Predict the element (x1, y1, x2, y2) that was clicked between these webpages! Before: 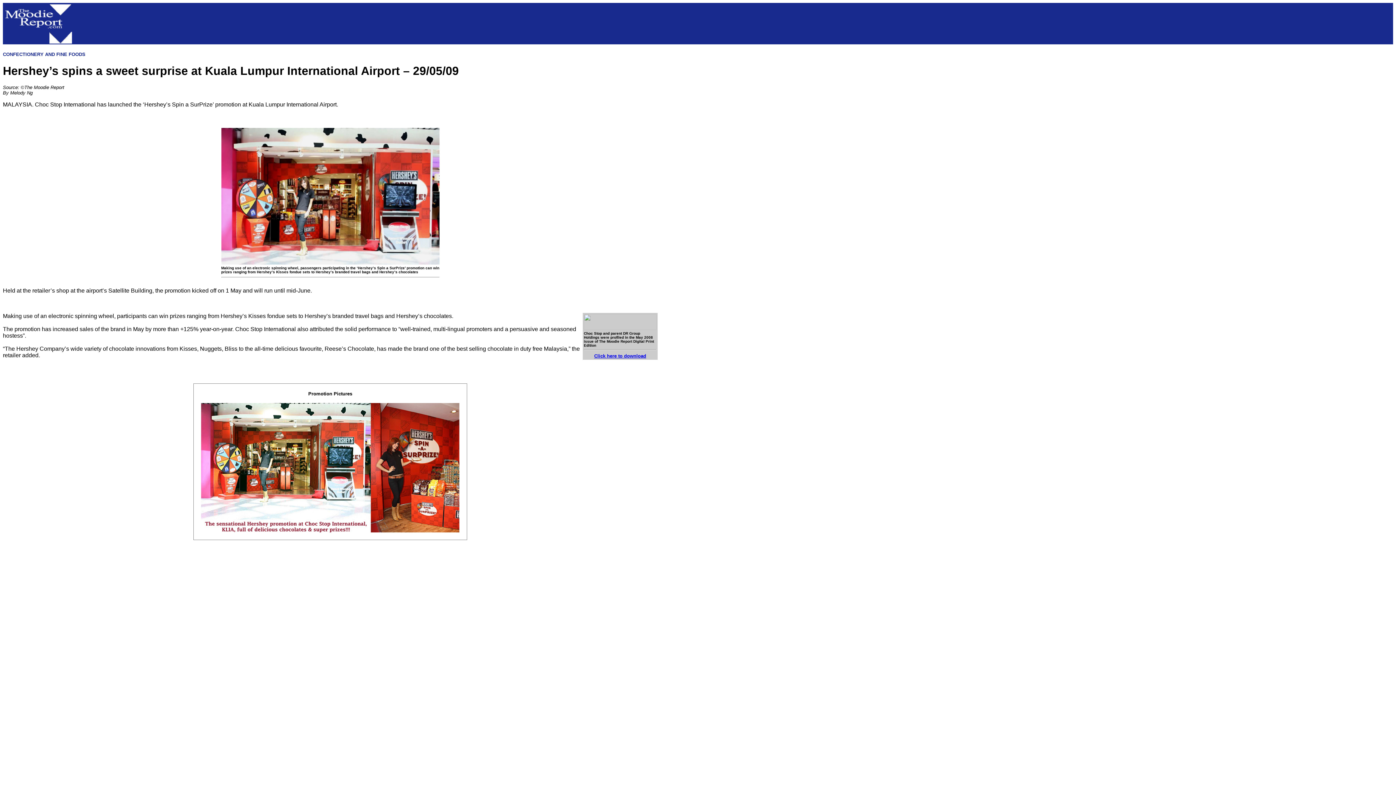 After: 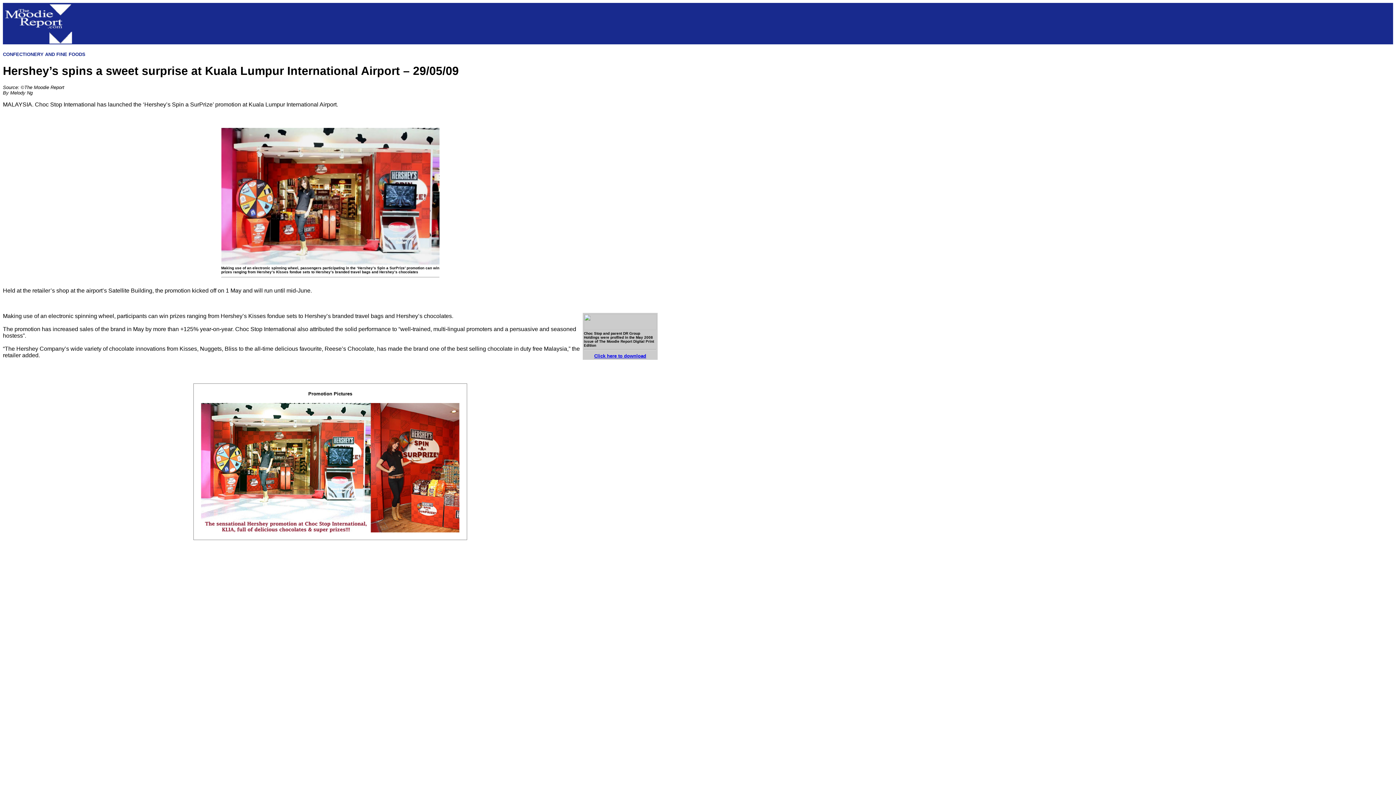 Action: bbox: (594, 353, 646, 358) label: Click here to download